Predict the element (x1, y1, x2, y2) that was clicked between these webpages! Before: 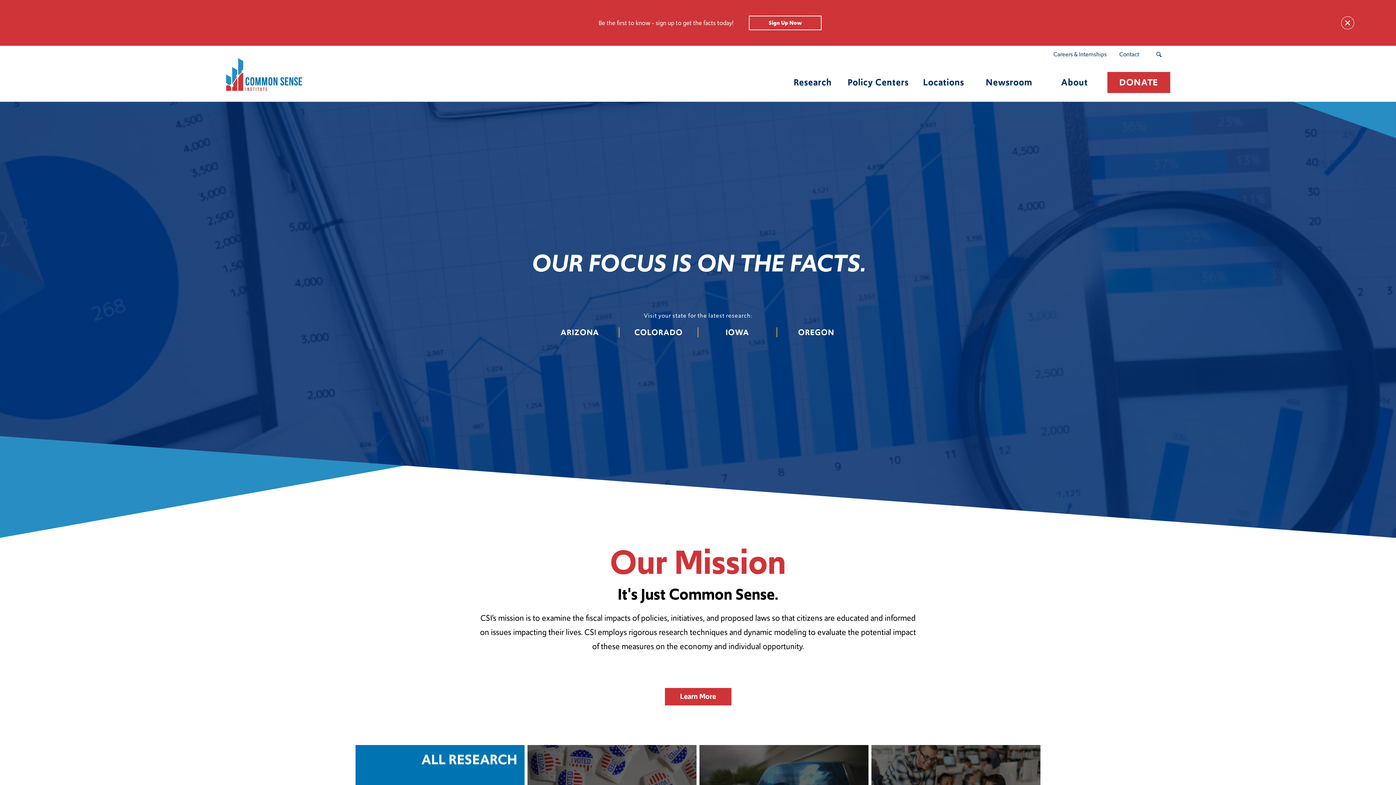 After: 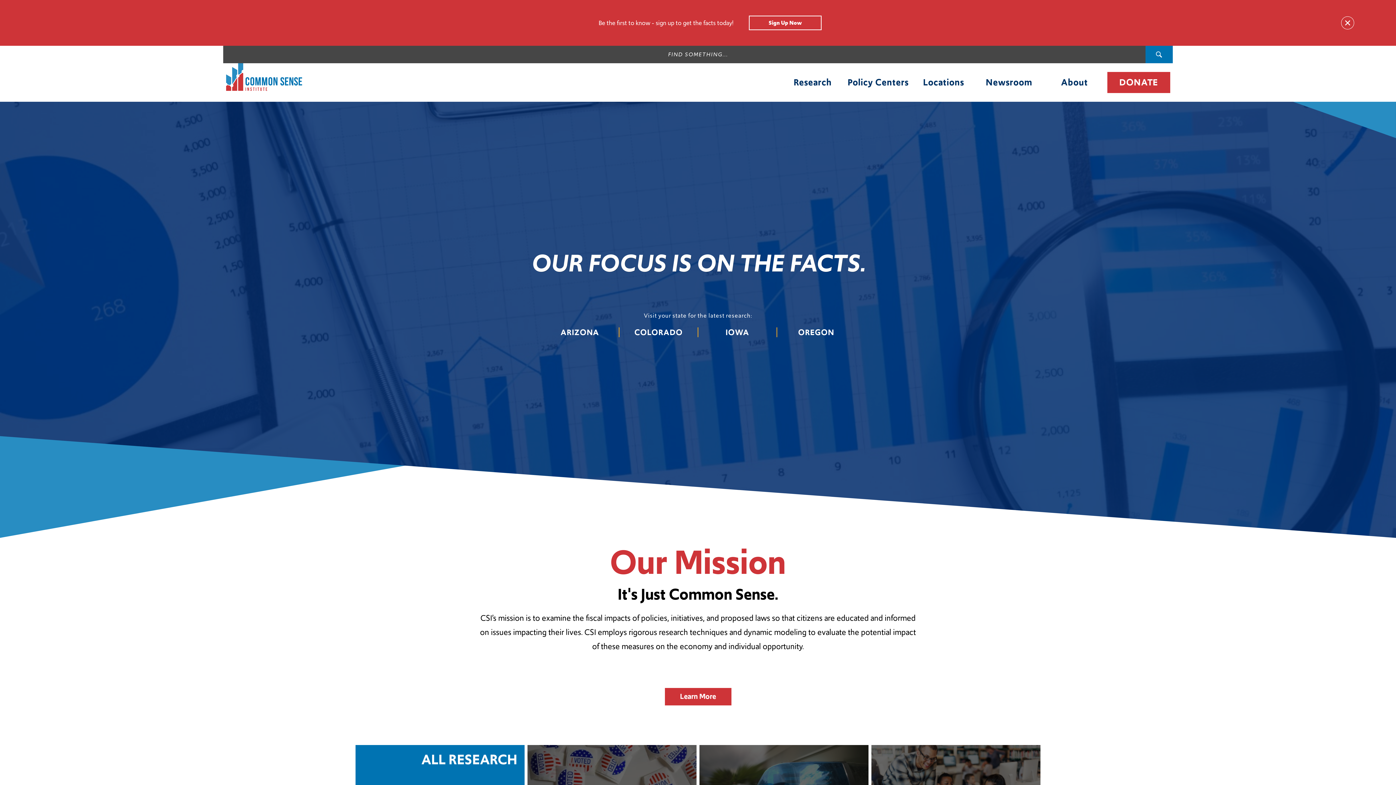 Action: bbox: (1145, 45, 1172, 63) label: Search Submit Button